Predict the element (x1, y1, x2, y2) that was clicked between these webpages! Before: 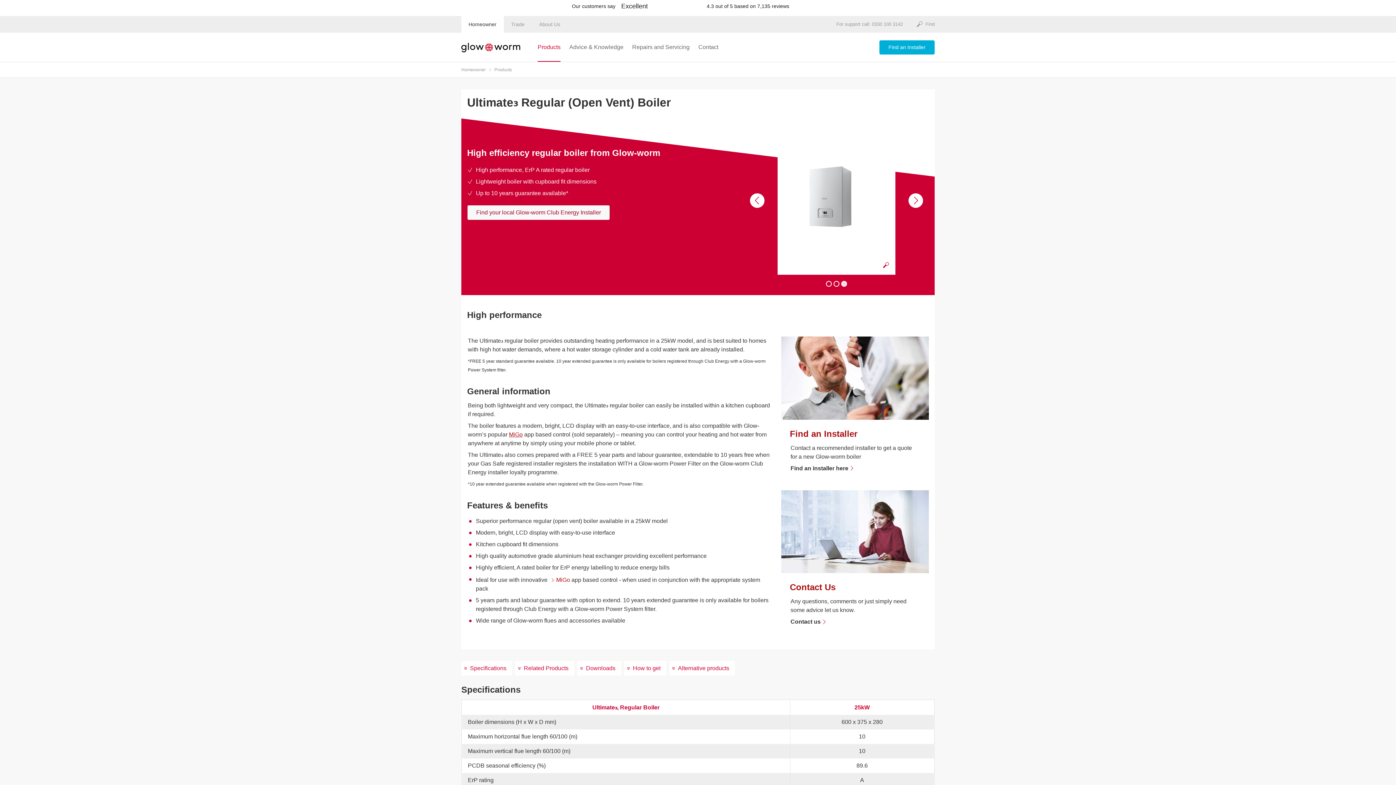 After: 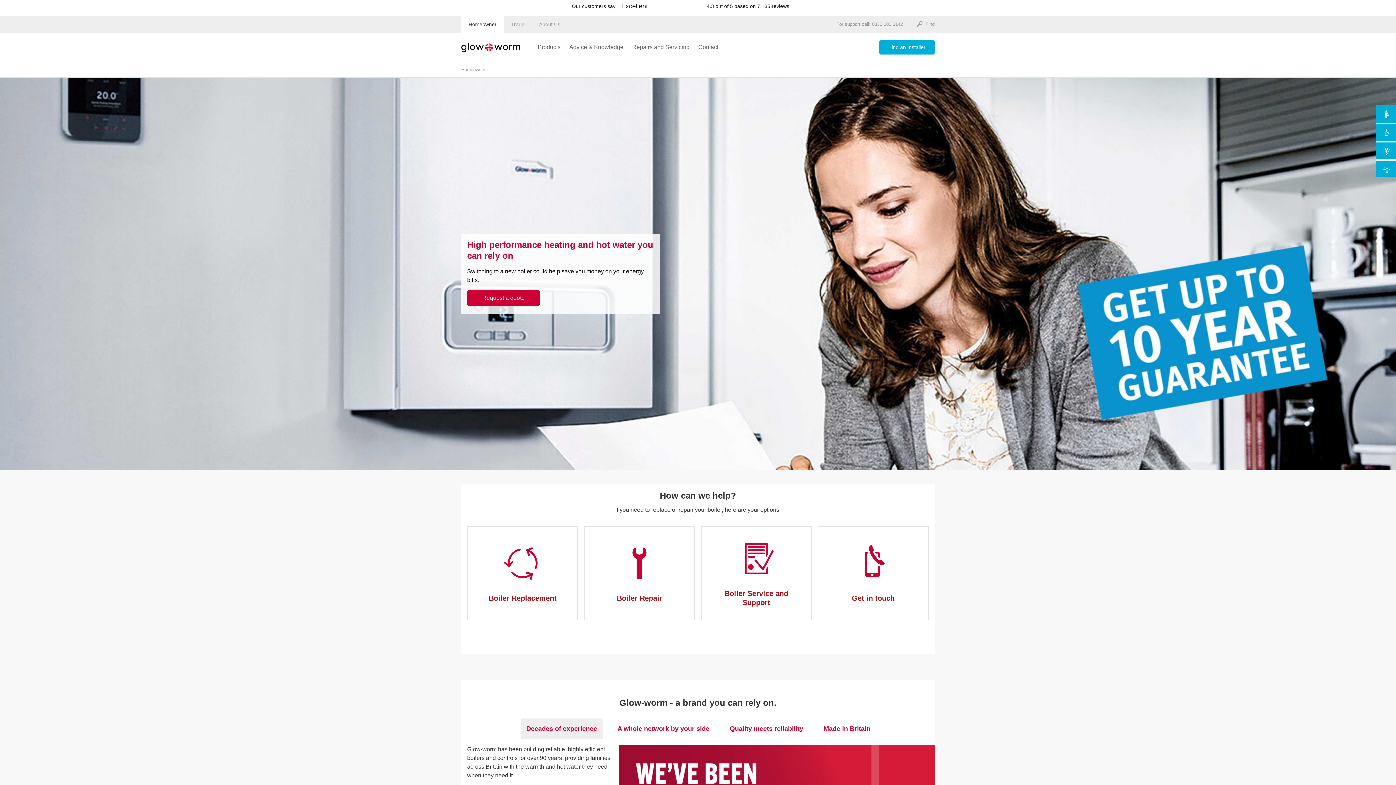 Action: label: Homeowner bbox: (461, 67, 485, 72)